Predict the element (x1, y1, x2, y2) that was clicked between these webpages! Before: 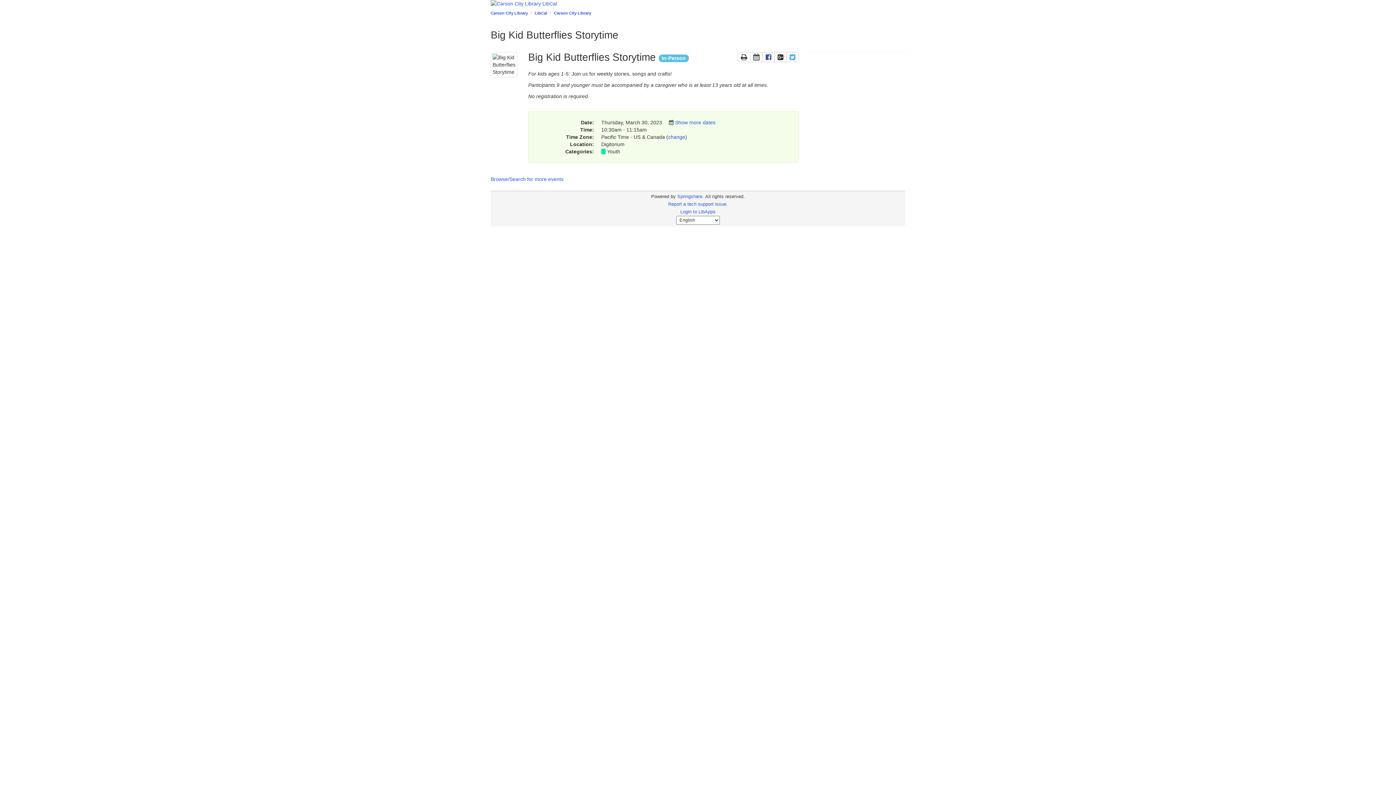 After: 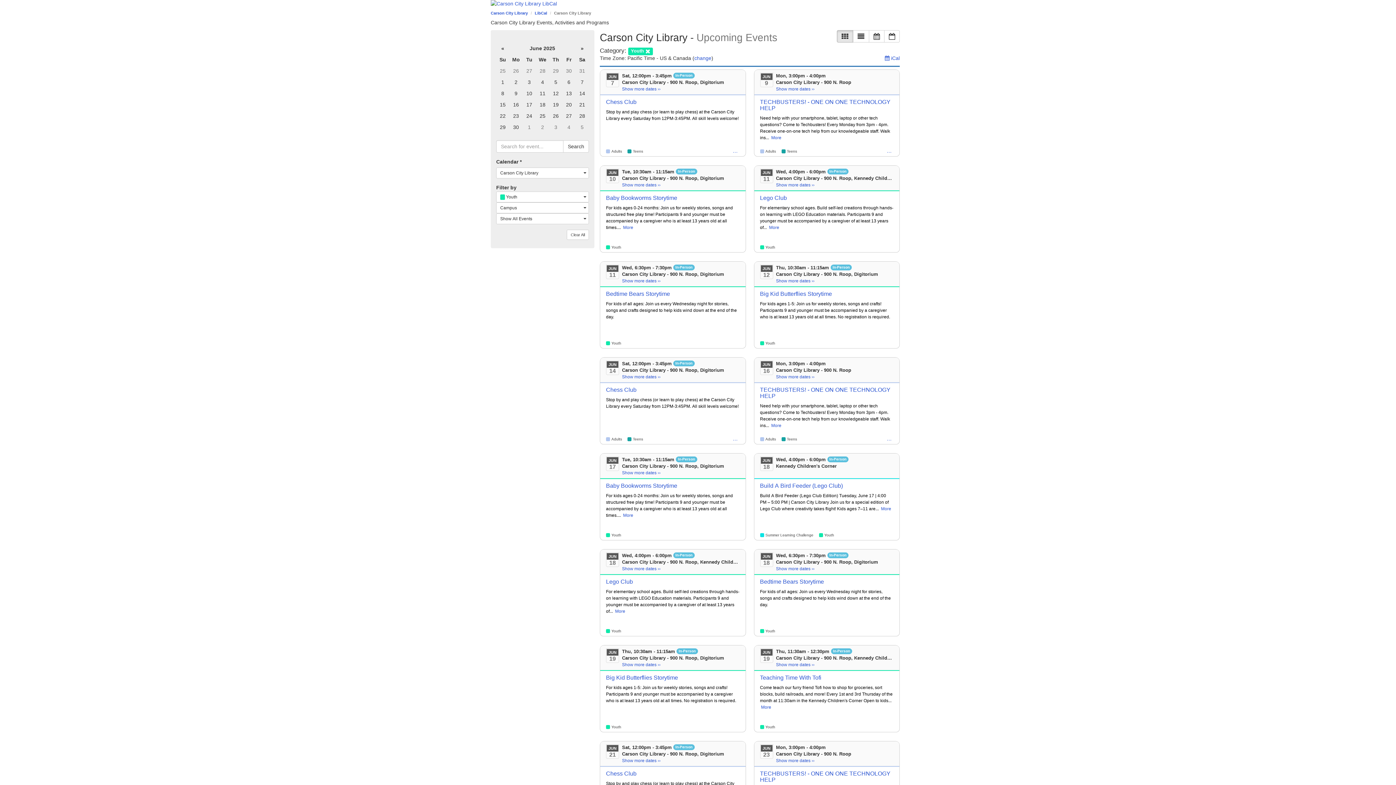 Action: bbox: (607, 148, 620, 154) label: Youth